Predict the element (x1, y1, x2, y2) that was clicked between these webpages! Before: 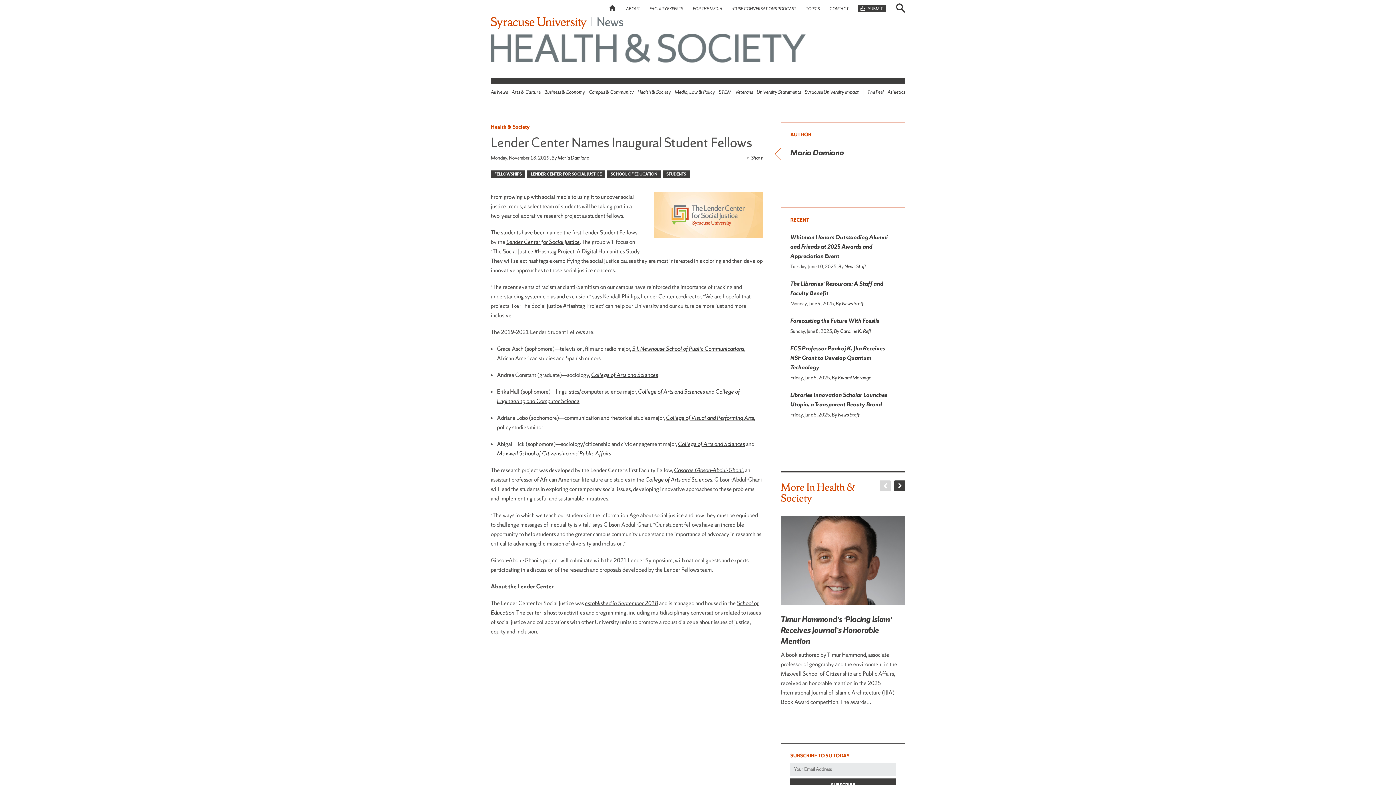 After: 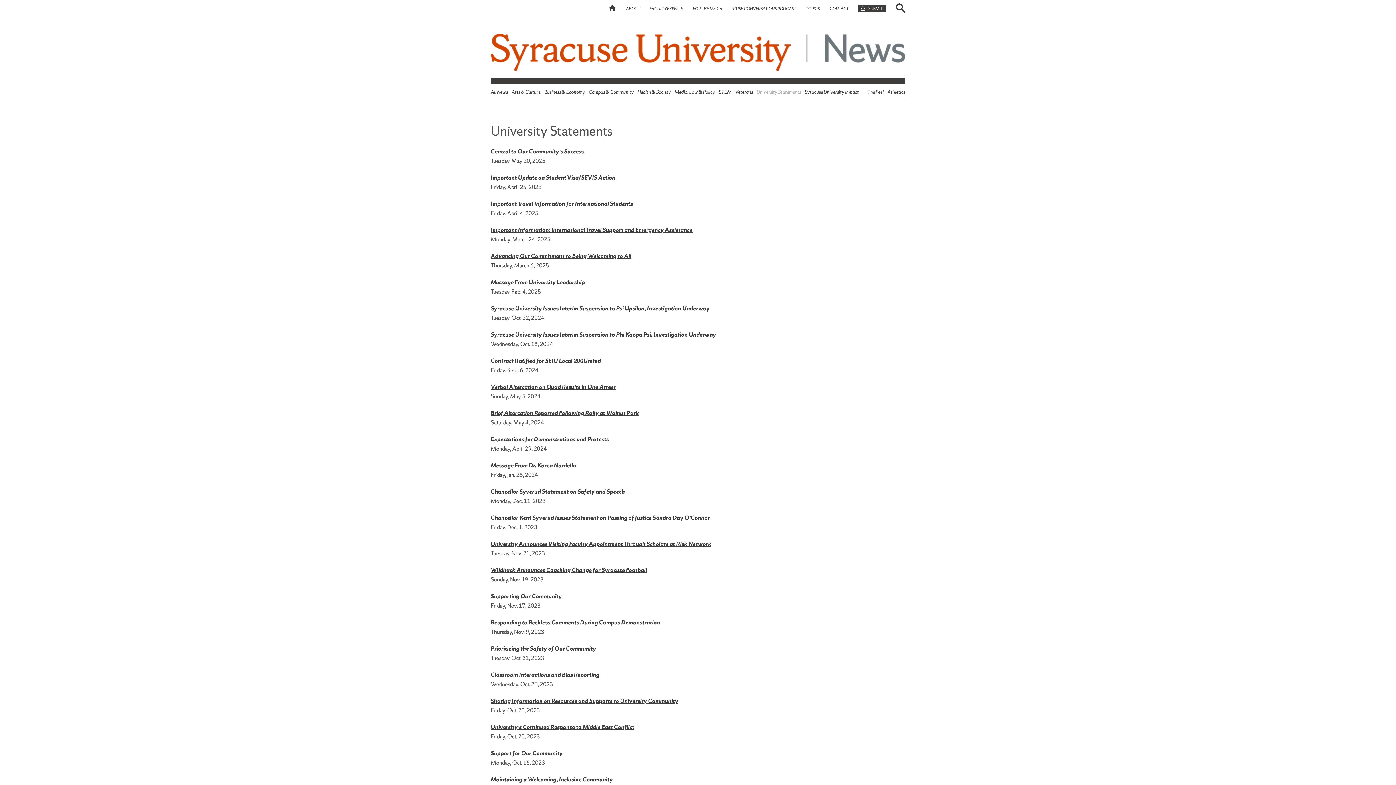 Action: bbox: (756, 89, 801, 95) label: University Statements